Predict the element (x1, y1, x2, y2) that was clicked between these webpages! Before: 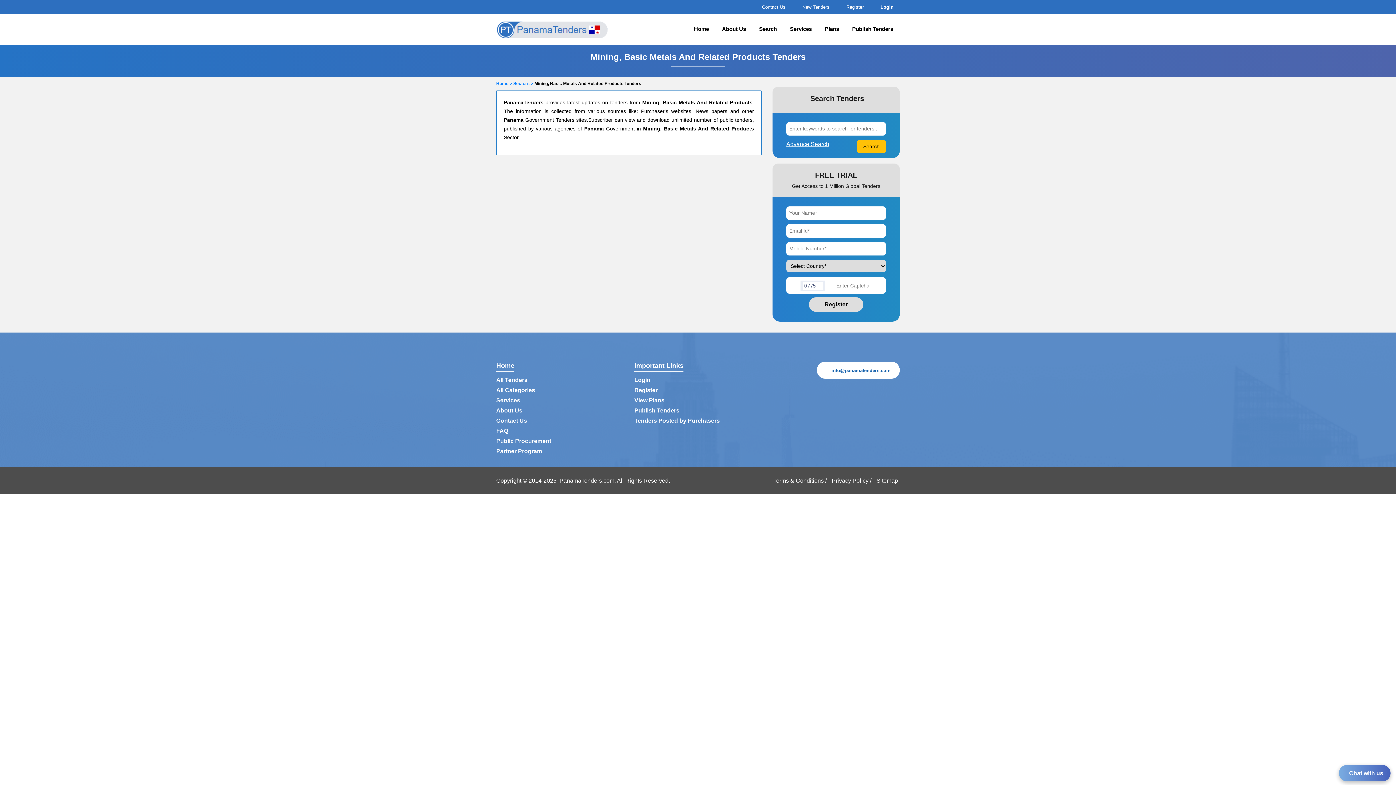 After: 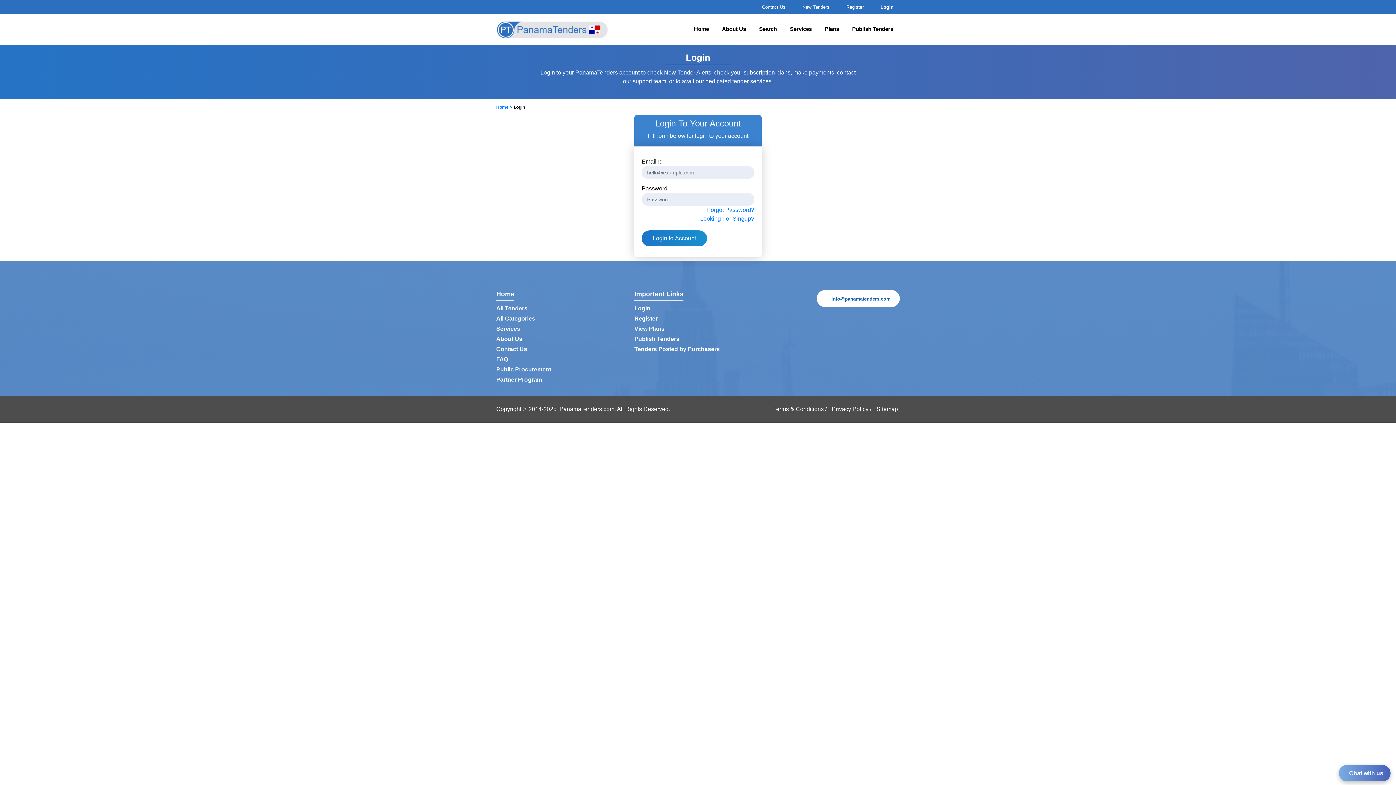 Action: label: Login bbox: (634, 377, 650, 383)